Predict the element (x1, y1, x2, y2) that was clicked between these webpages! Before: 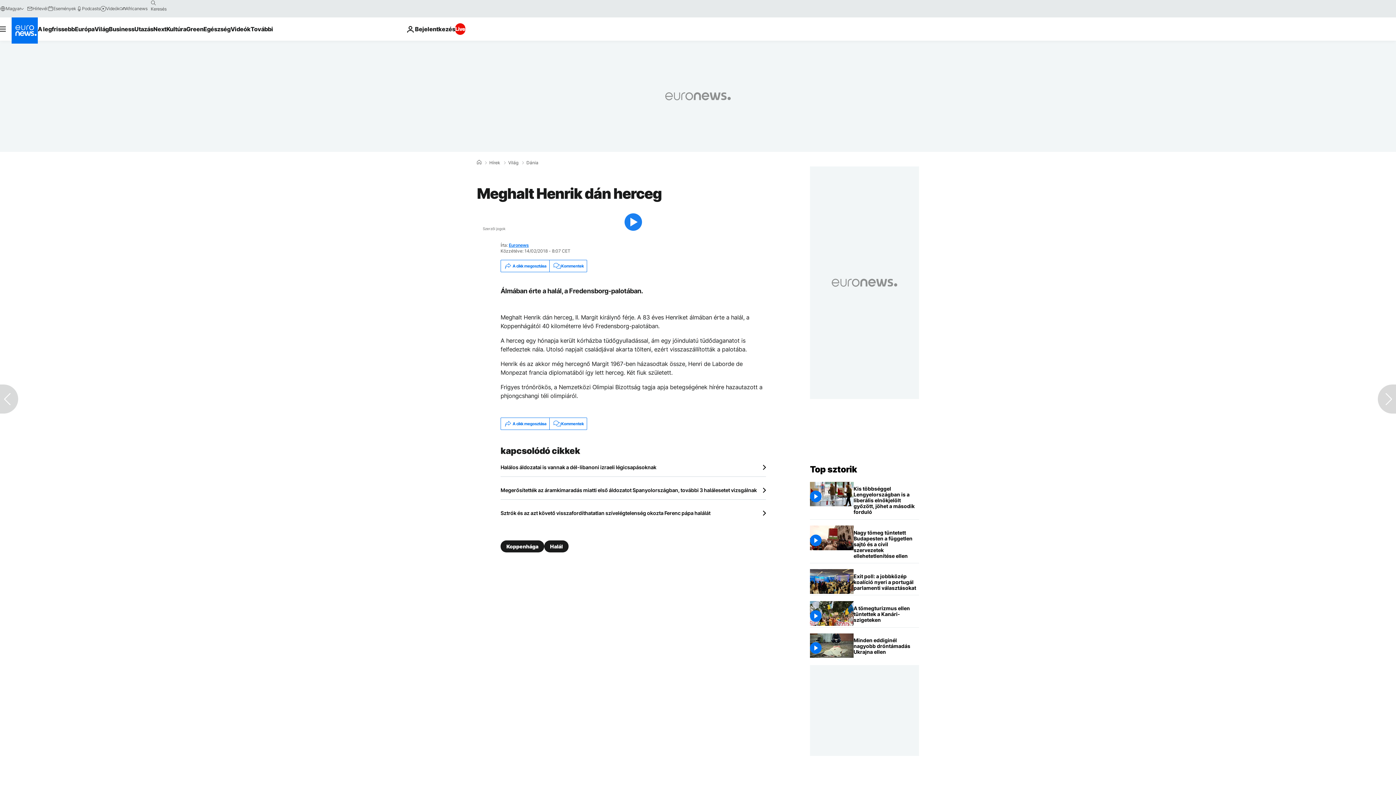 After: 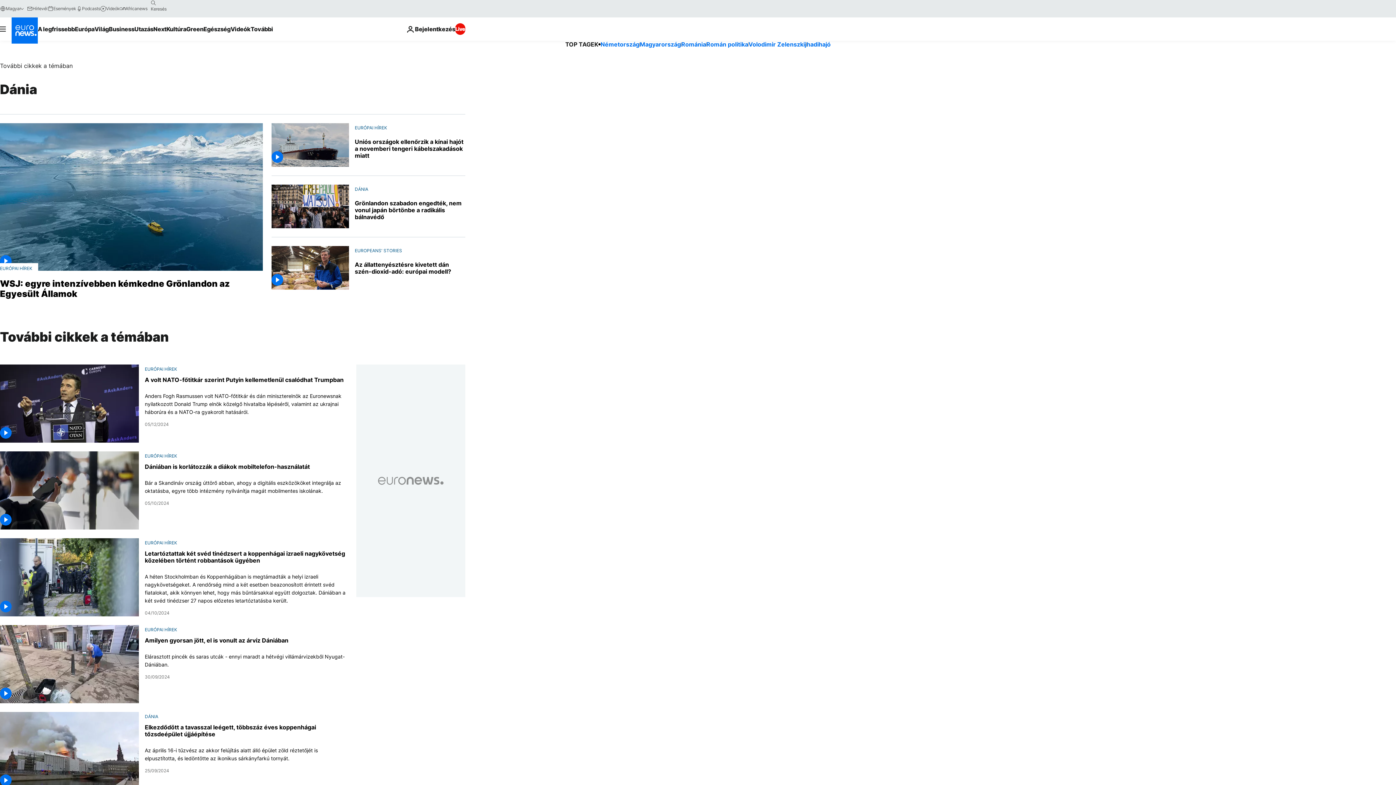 Action: label: Dánia bbox: (526, 160, 538, 165)